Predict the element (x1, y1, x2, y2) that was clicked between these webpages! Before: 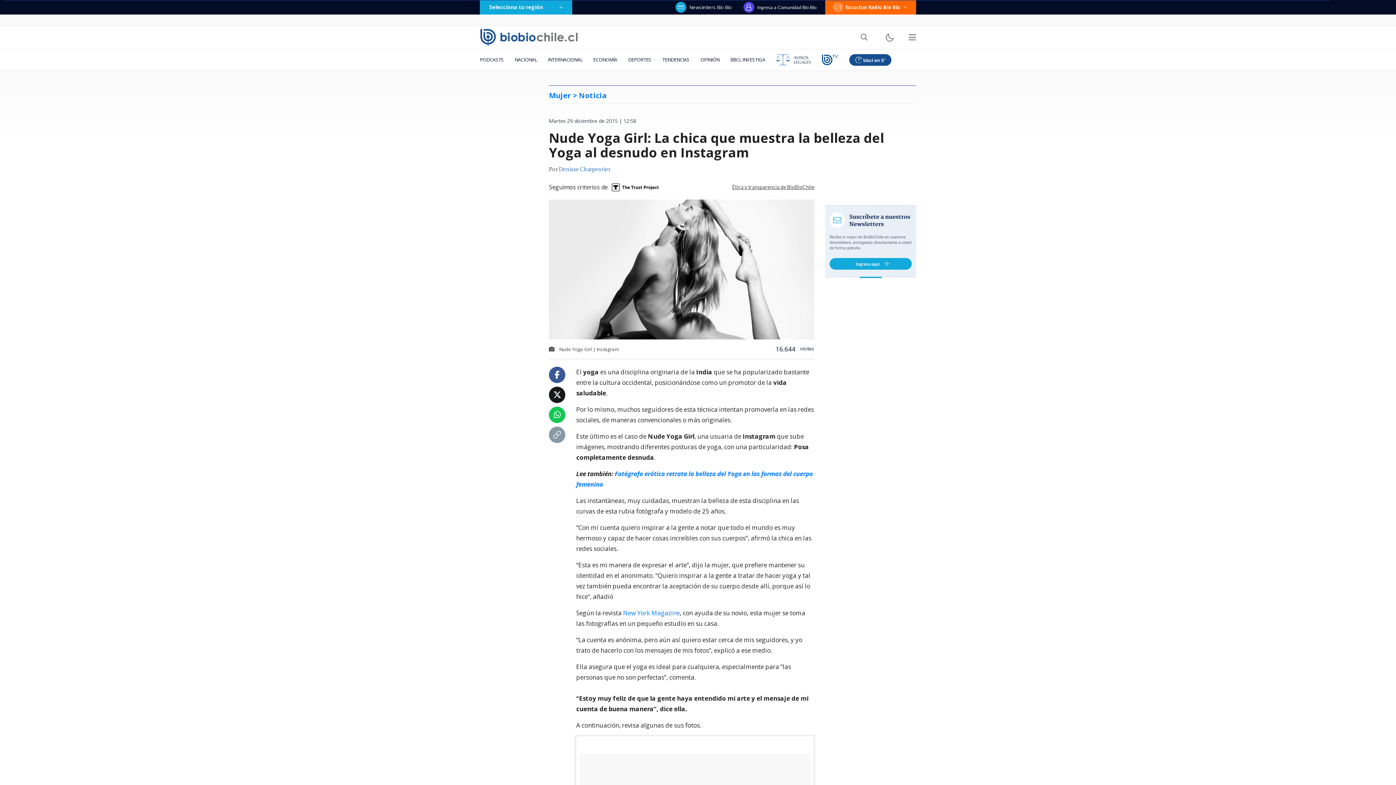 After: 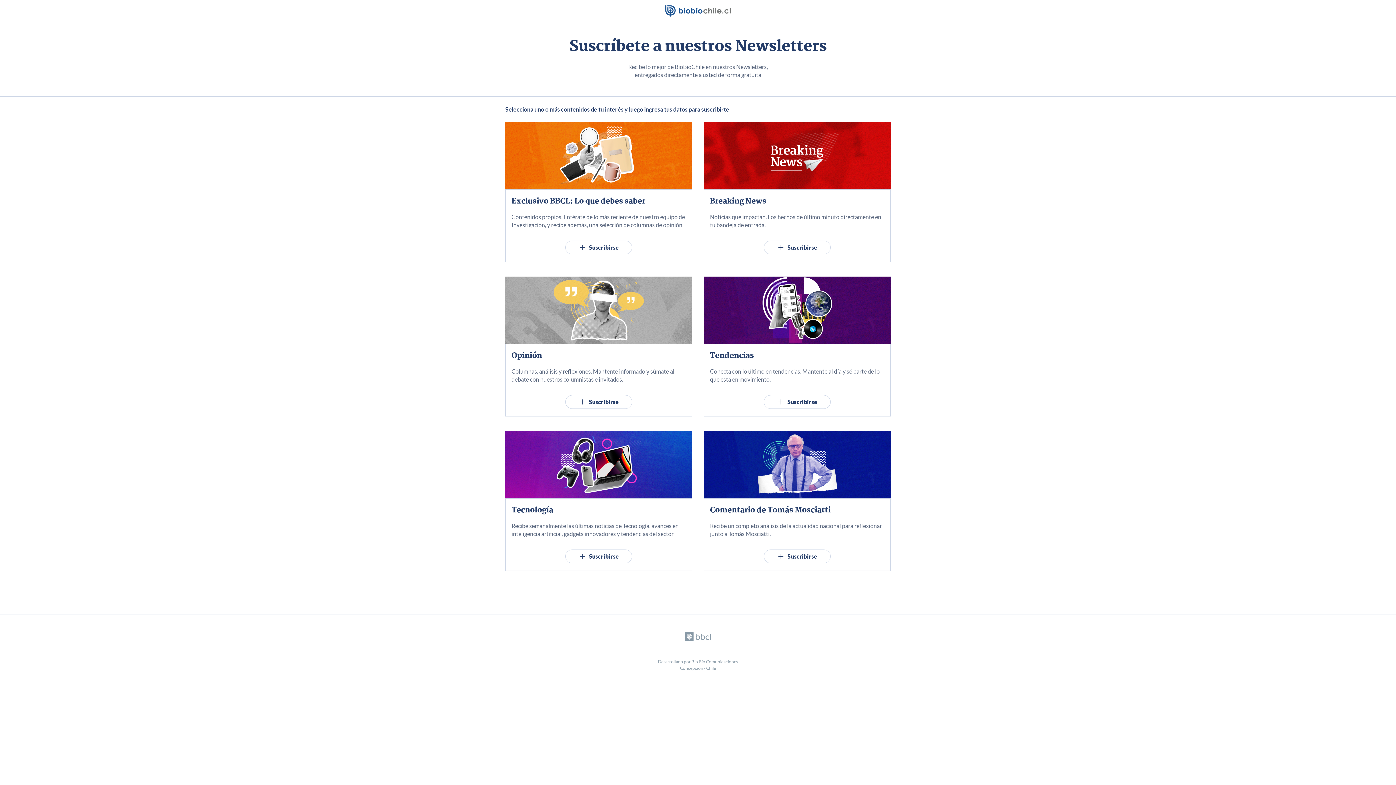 Action: bbox: (675, 1, 732, 12) label: Newsletters Bío Bío